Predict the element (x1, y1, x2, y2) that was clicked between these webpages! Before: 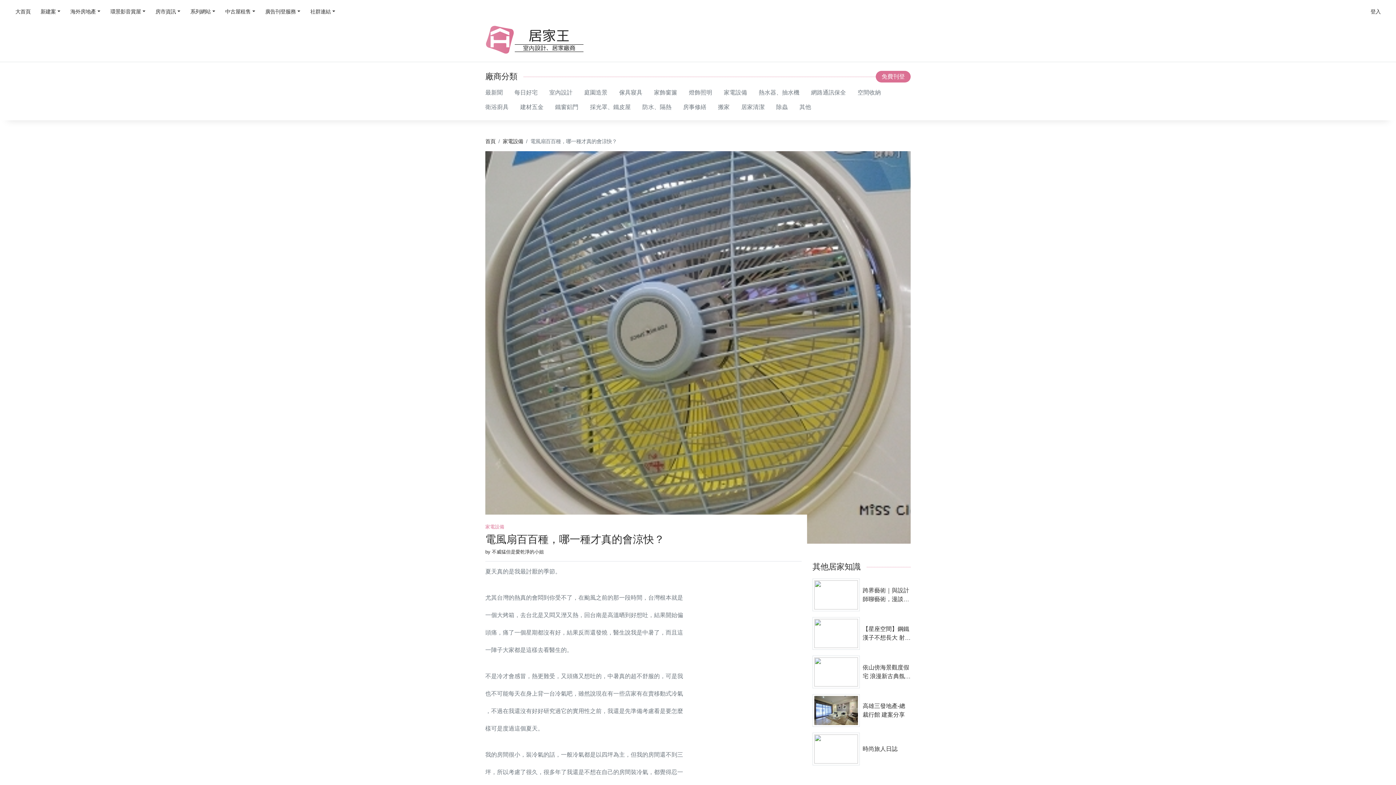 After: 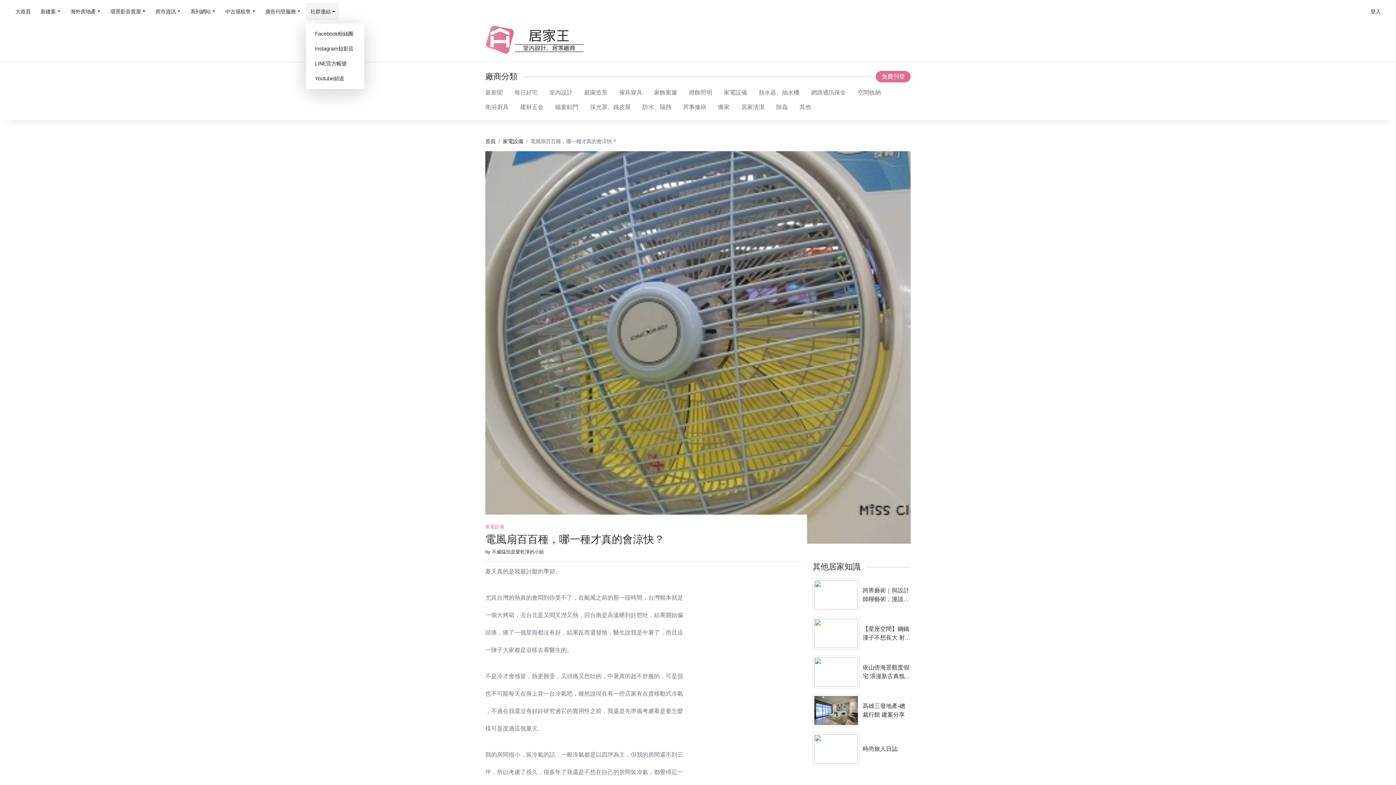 Action: label: 社群連結

  bbox: (306, 2, 339, 20)